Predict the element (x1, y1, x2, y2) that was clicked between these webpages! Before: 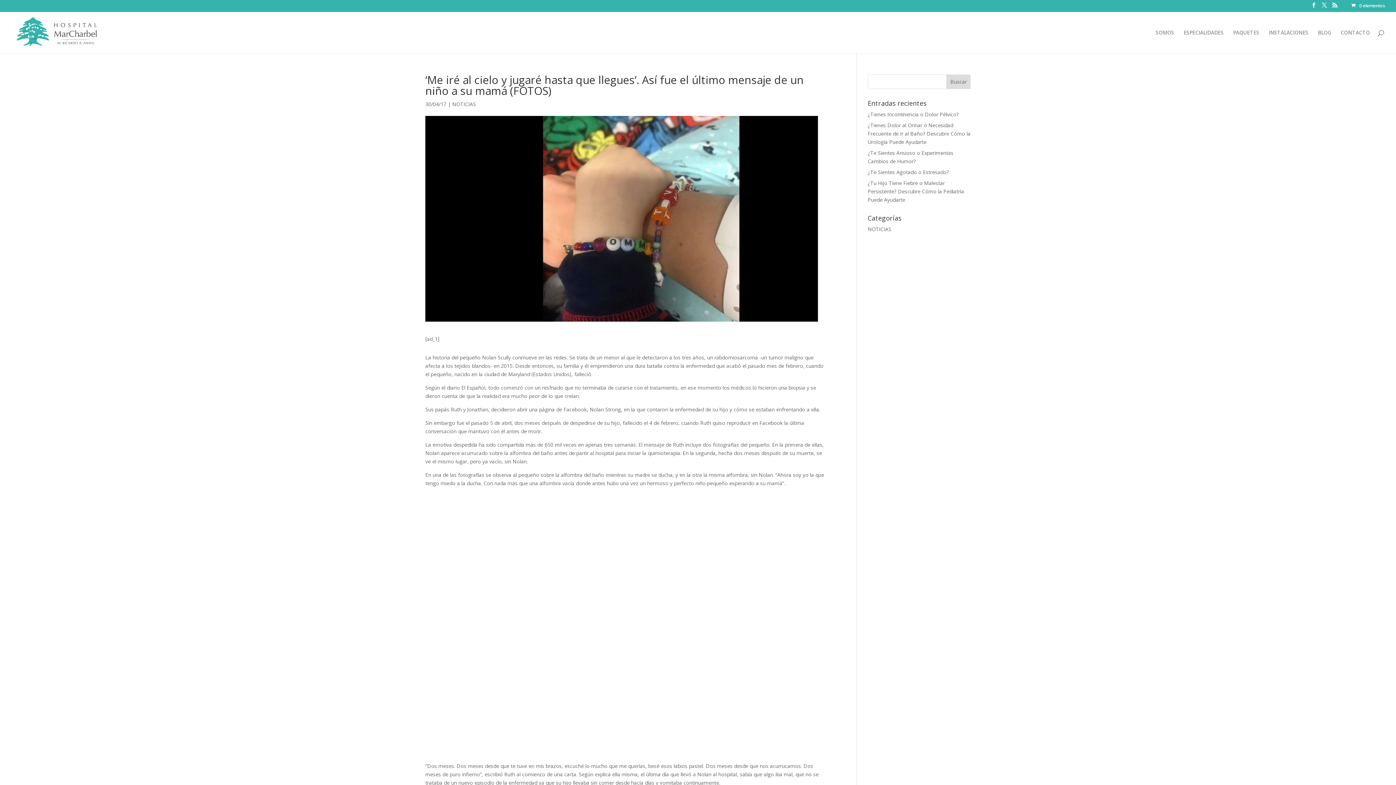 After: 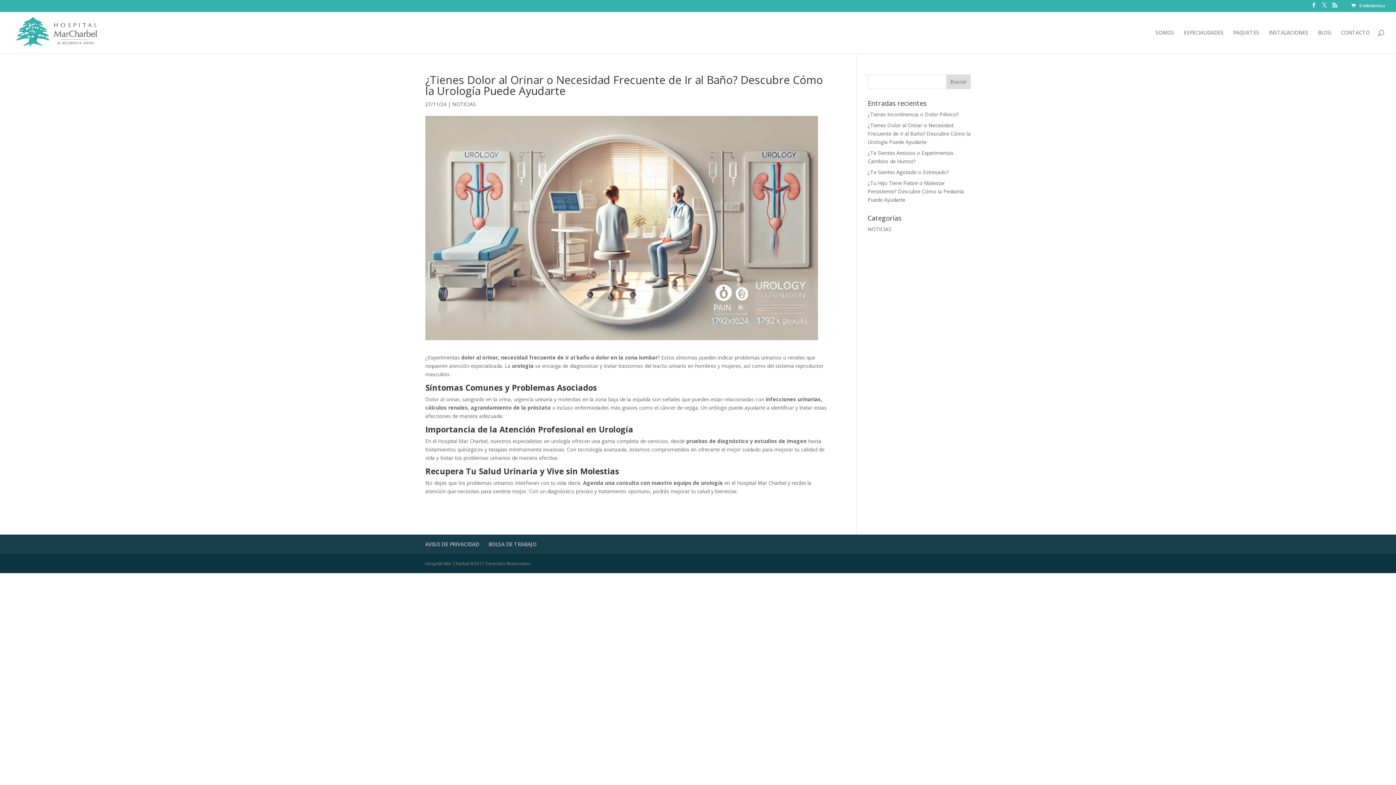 Action: bbox: (867, 121, 970, 145) label: ¿Tienes Dolor al Orinar o Necesidad Frecuente de Ir al Baño? Descubre Cómo la Urología Puede Ayudarte